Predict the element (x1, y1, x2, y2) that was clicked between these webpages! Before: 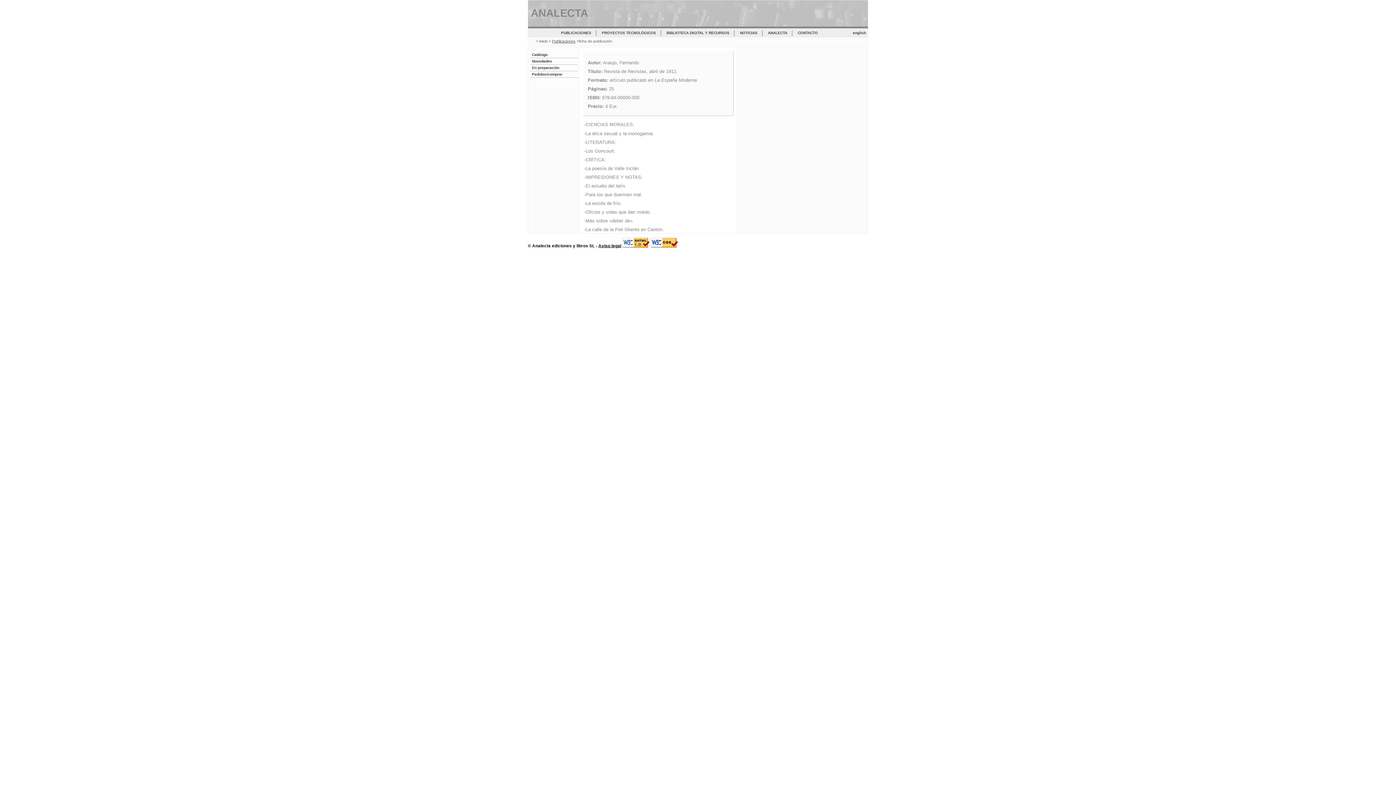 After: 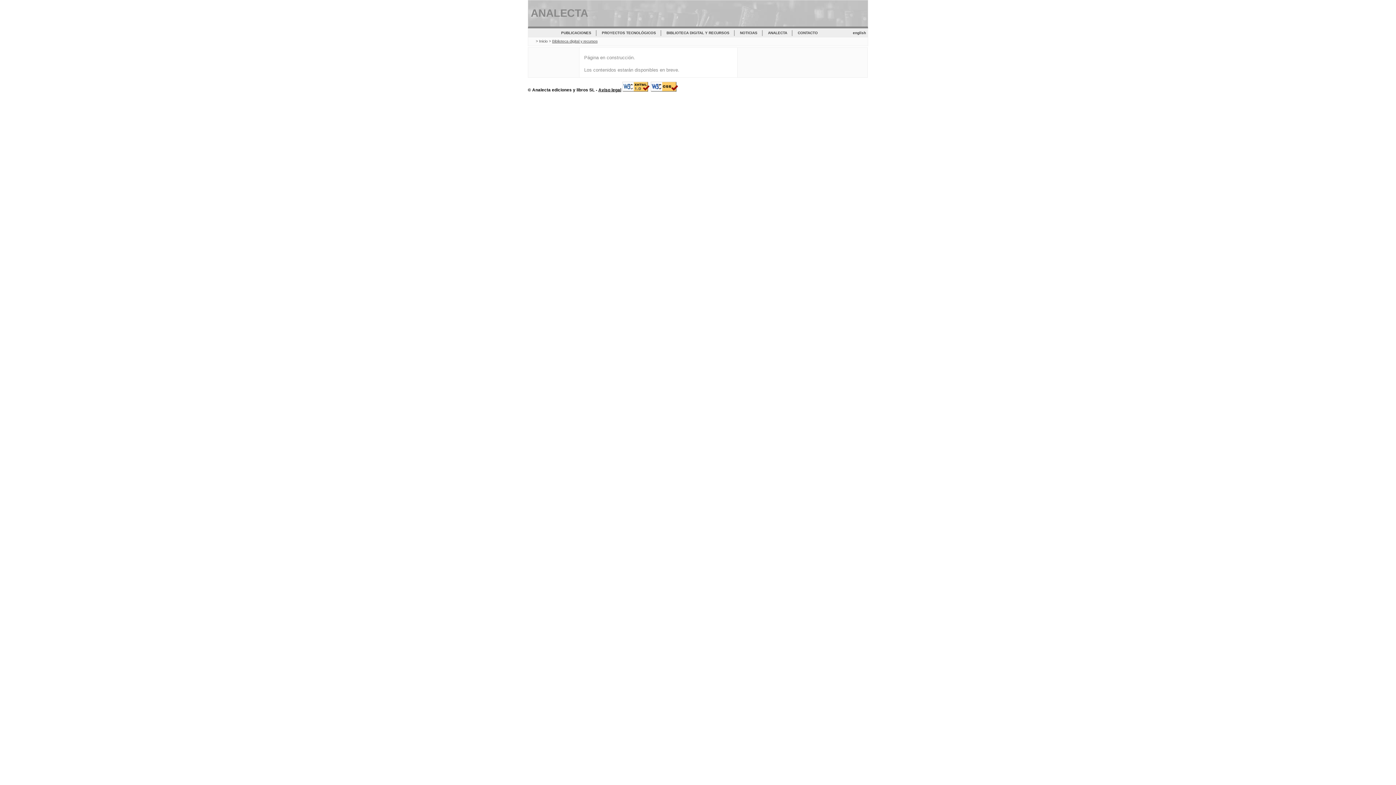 Action: bbox: (666, 30, 729, 34) label: BIBLIOTECA DIGITAL Y RECURSOS